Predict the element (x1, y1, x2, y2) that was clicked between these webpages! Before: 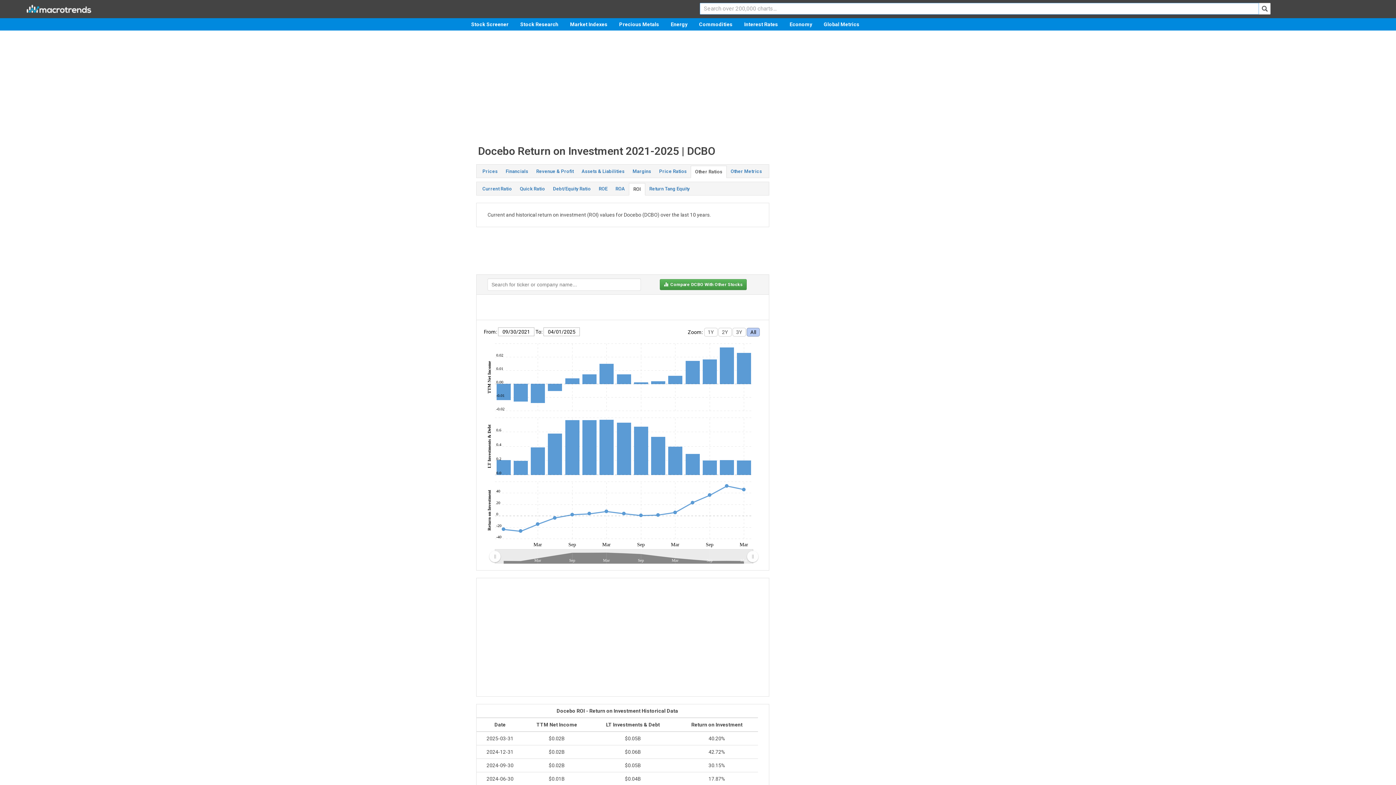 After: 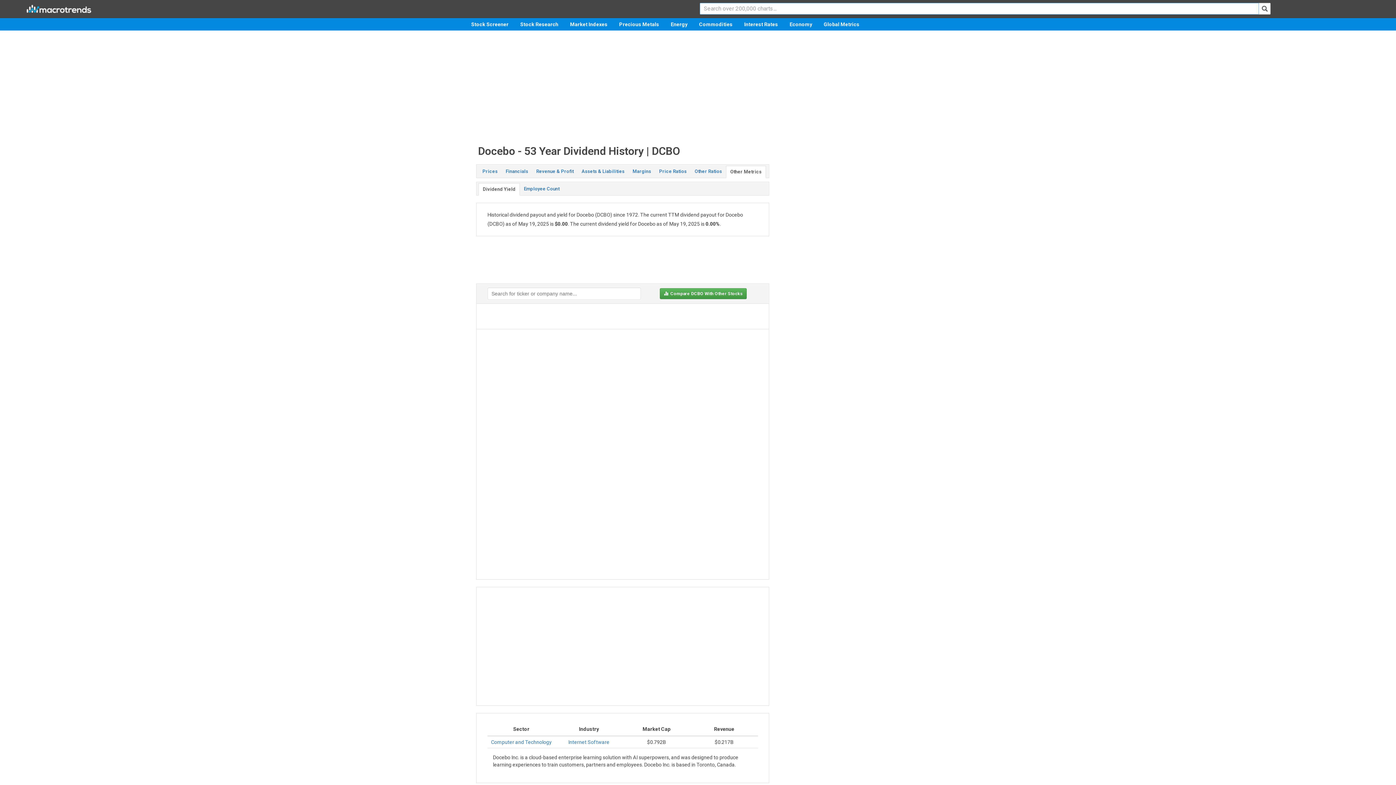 Action: bbox: (726, 165, 766, 177) label: Other Metrics